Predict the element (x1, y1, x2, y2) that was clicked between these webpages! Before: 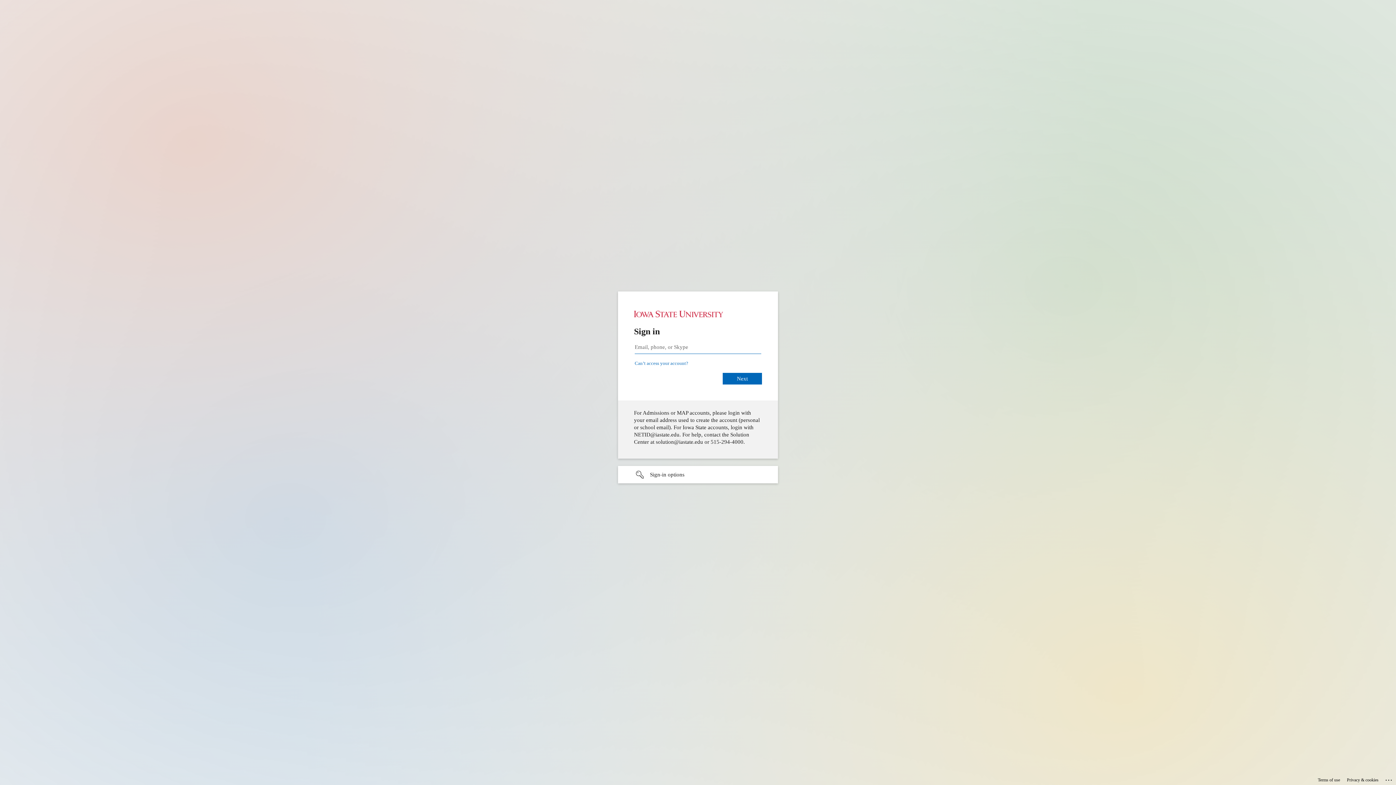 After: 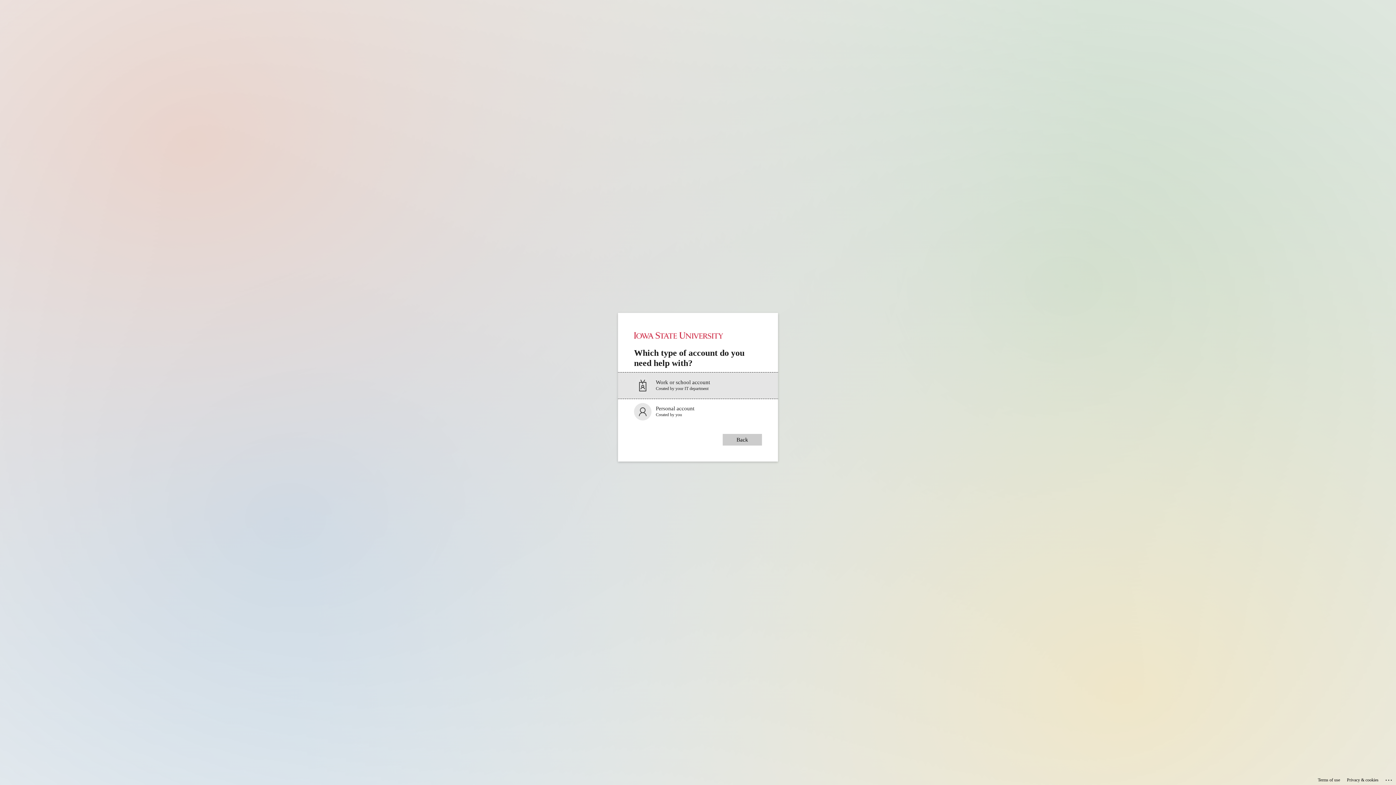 Action: bbox: (634, 360, 688, 366) label: Can’t access your account?